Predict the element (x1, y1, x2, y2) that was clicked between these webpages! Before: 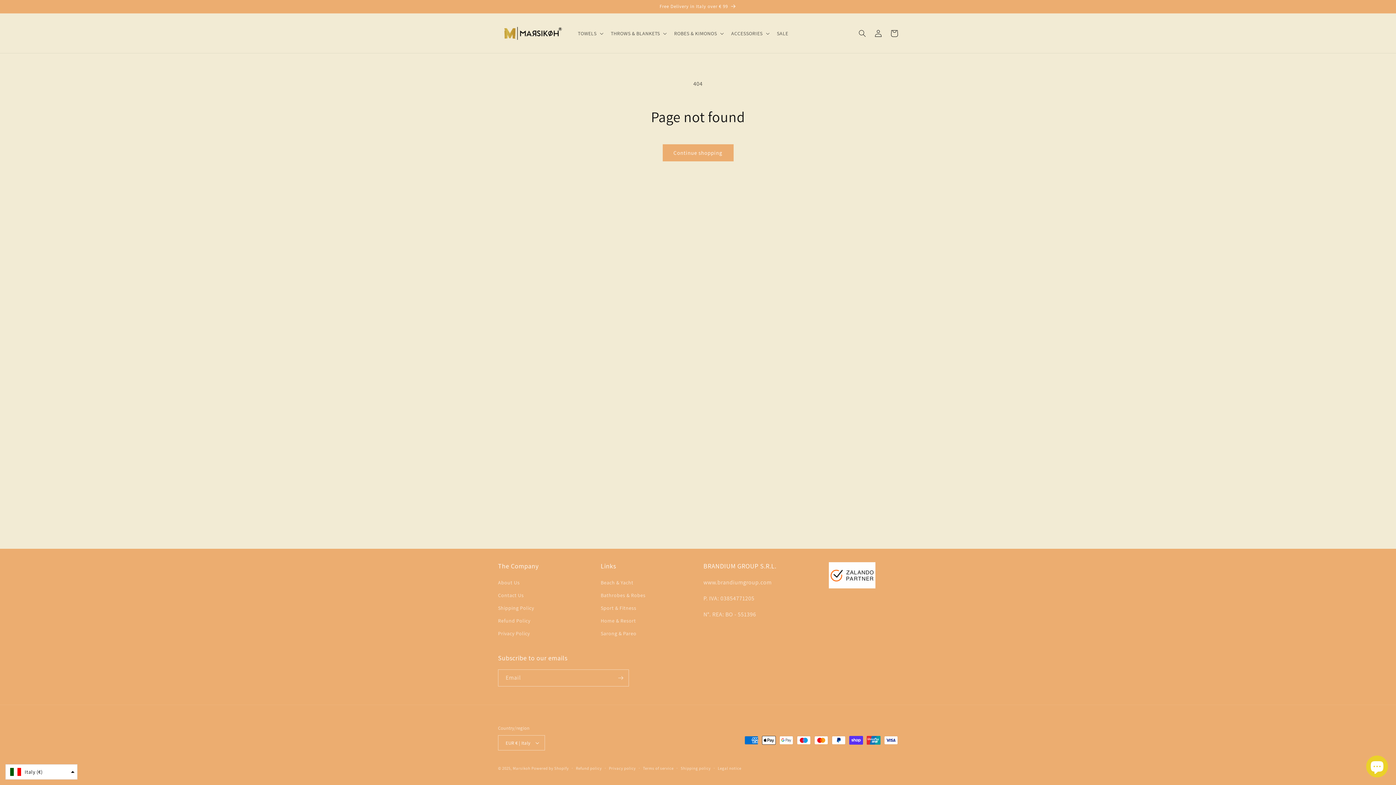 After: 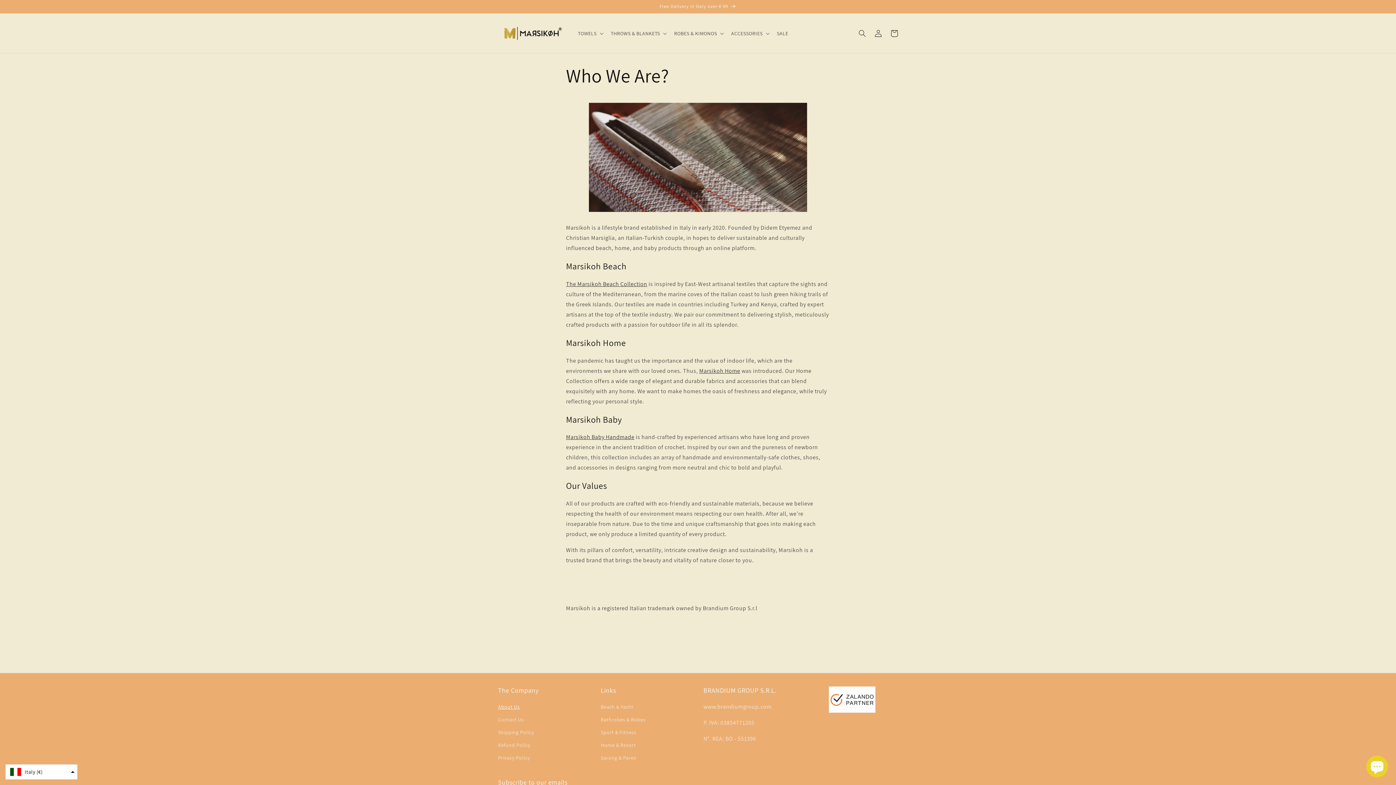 Action: label: About Us bbox: (498, 578, 519, 589)